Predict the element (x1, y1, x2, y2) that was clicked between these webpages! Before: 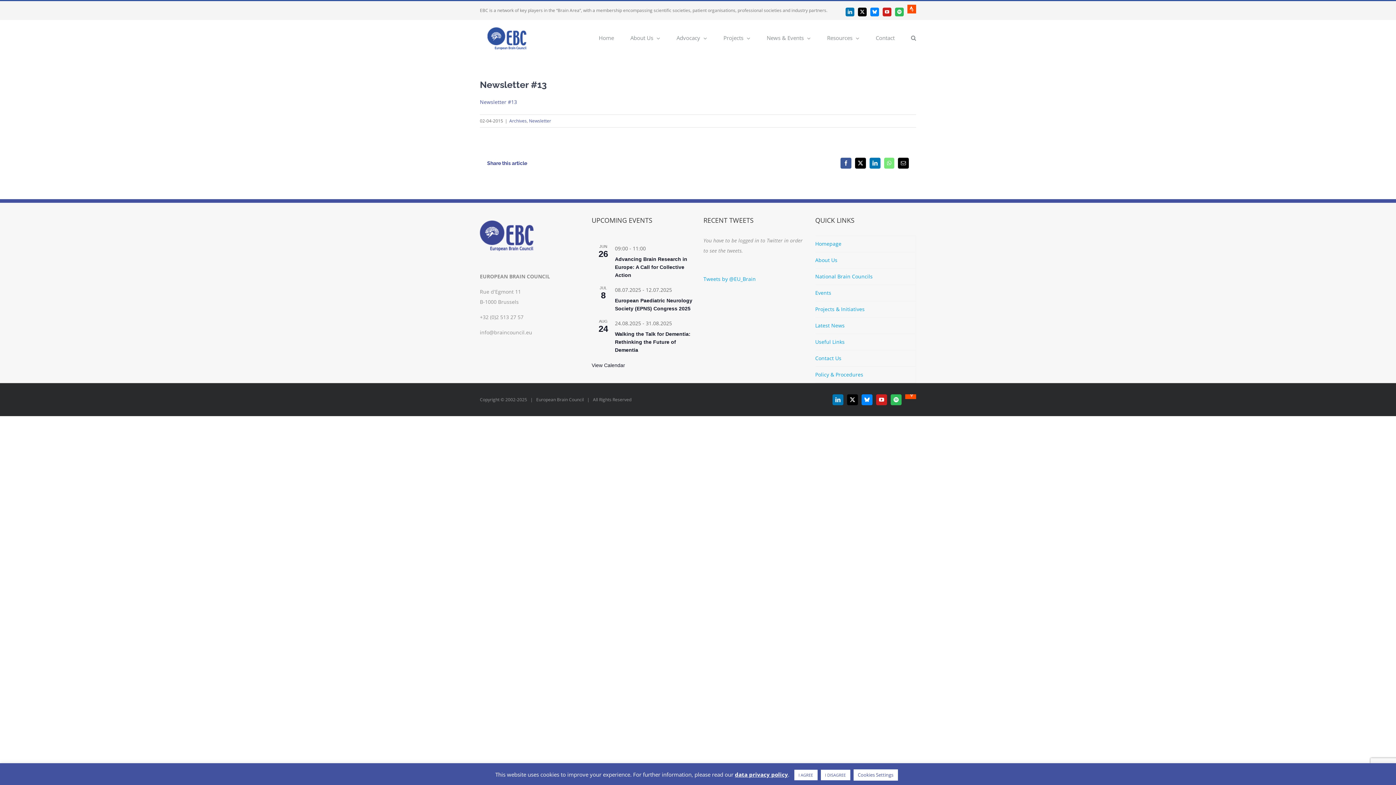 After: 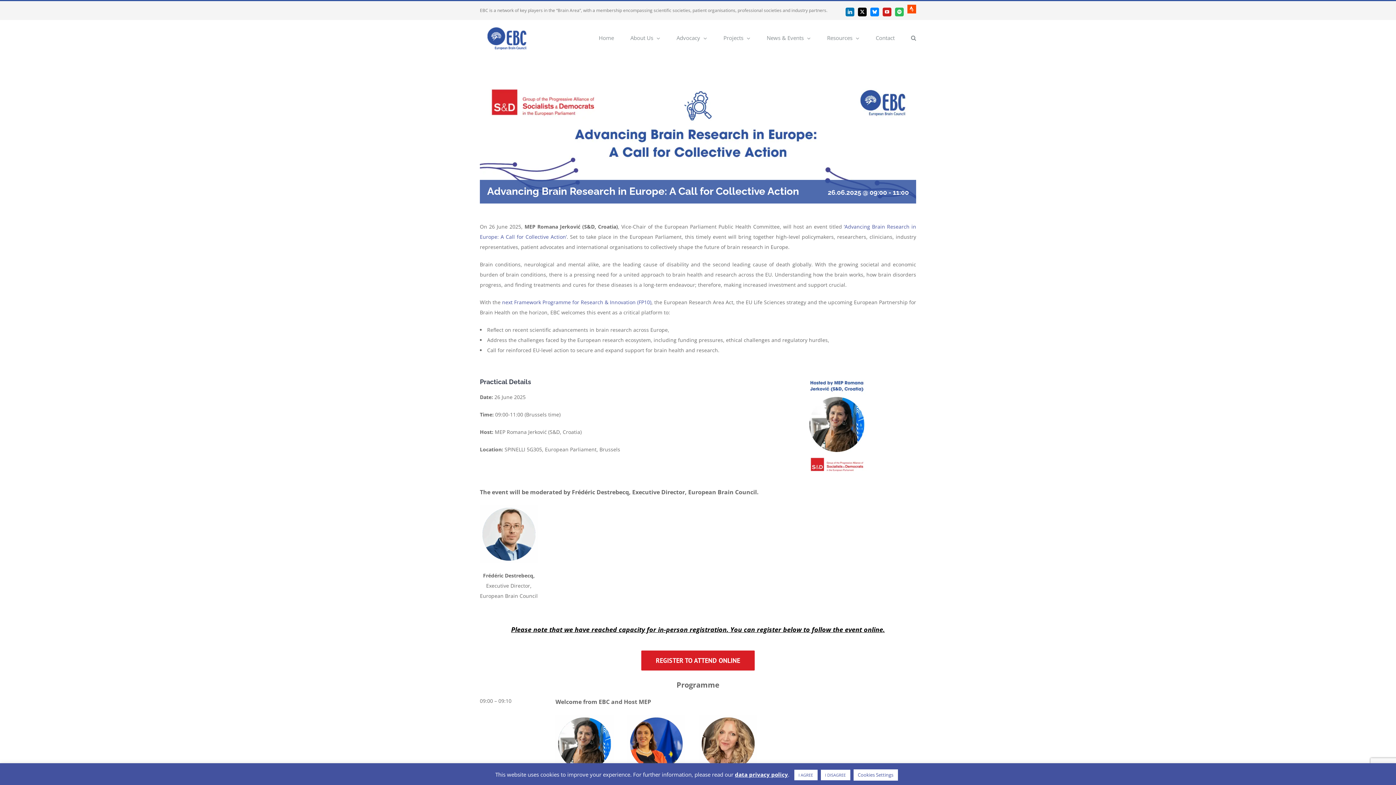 Action: bbox: (615, 256, 687, 278) label: Advancing Brain Research in Europe: A Call for Collective Action